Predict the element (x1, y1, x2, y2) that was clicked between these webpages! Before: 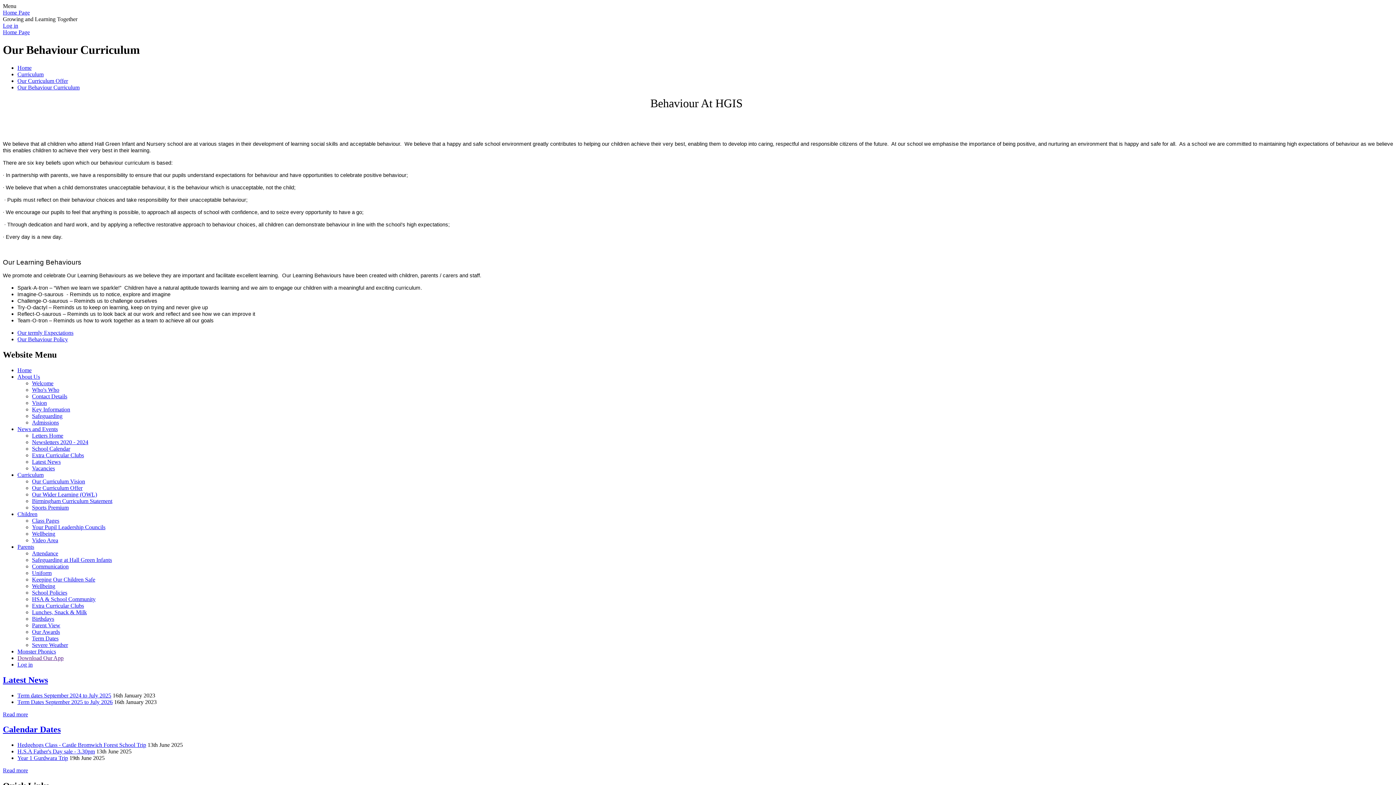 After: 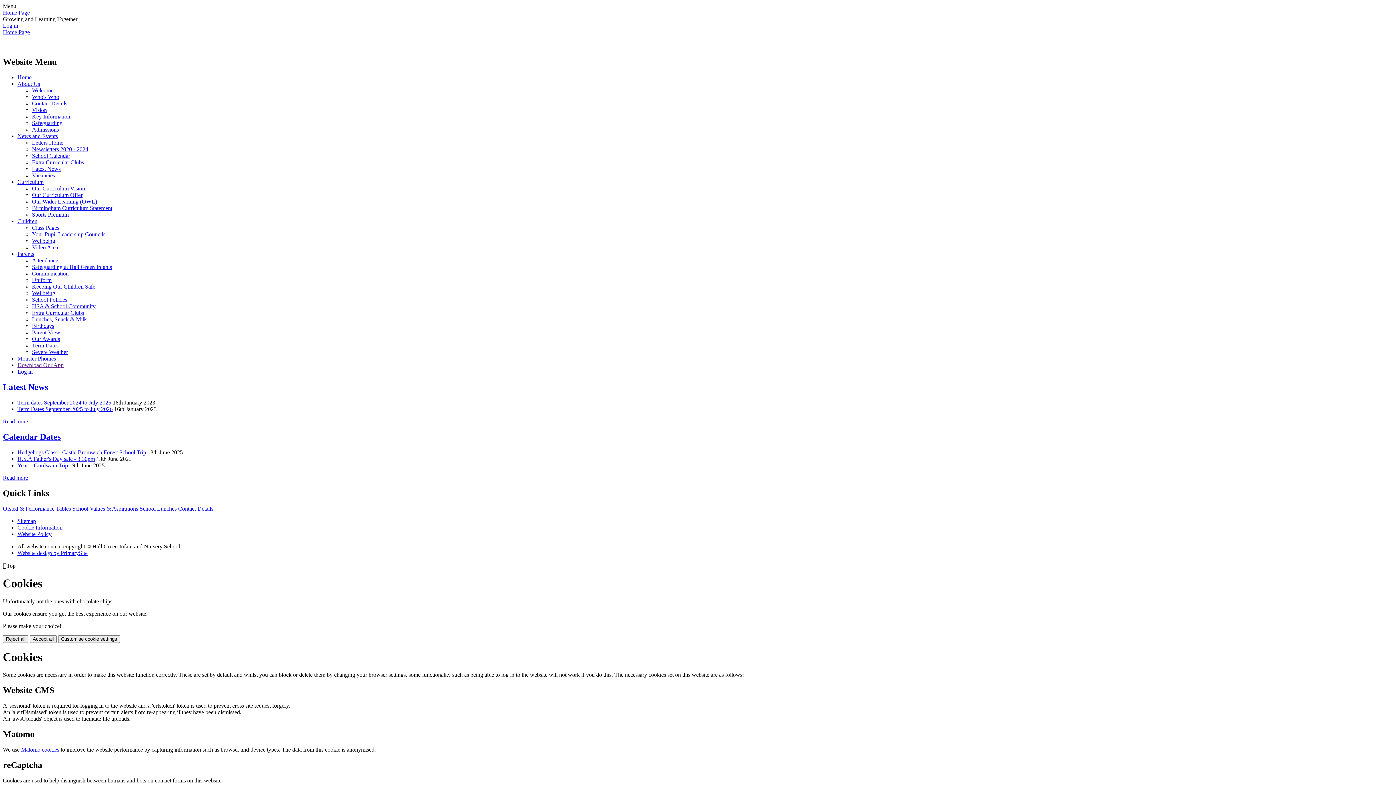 Action: bbox: (17, 367, 31, 373) label: Home